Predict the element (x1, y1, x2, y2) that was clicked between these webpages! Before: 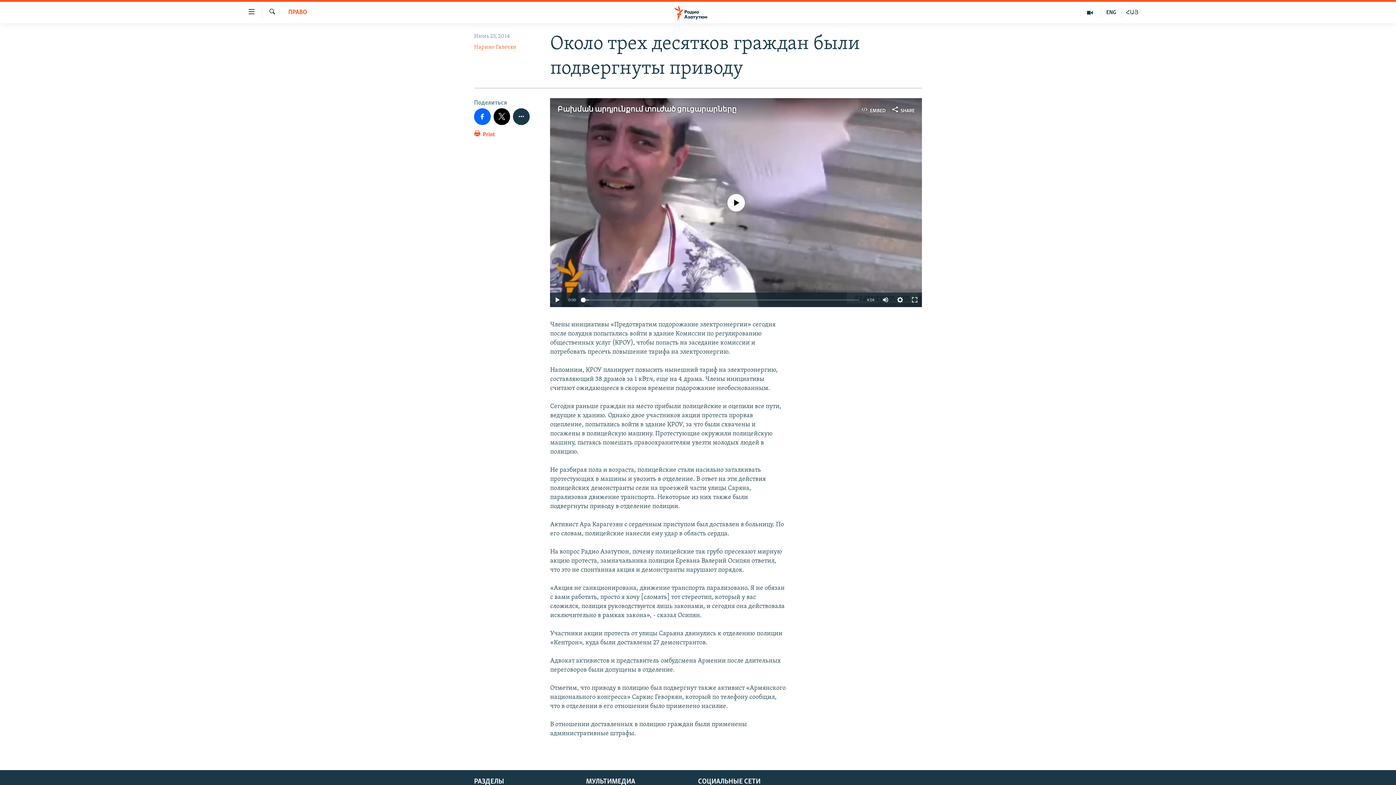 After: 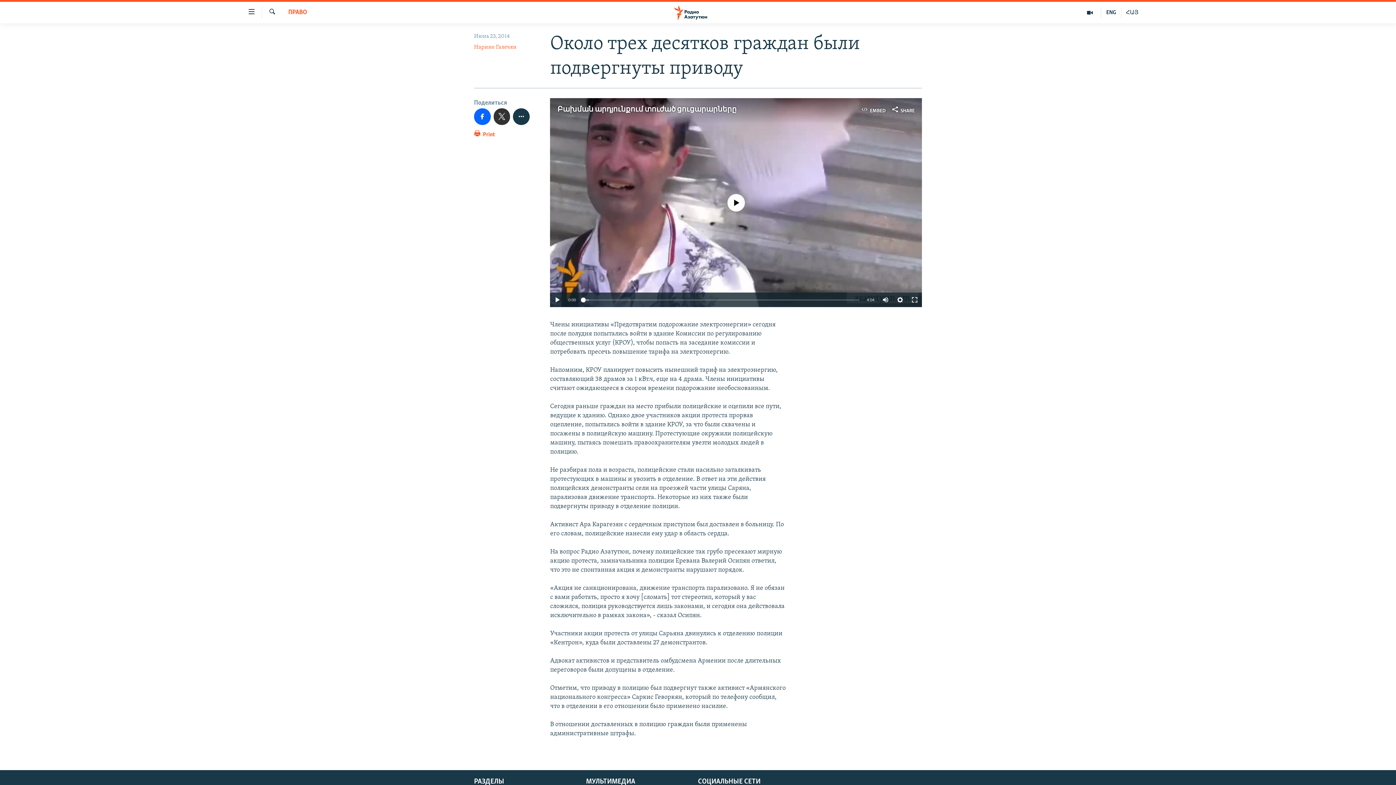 Action: bbox: (493, 108, 510, 124)